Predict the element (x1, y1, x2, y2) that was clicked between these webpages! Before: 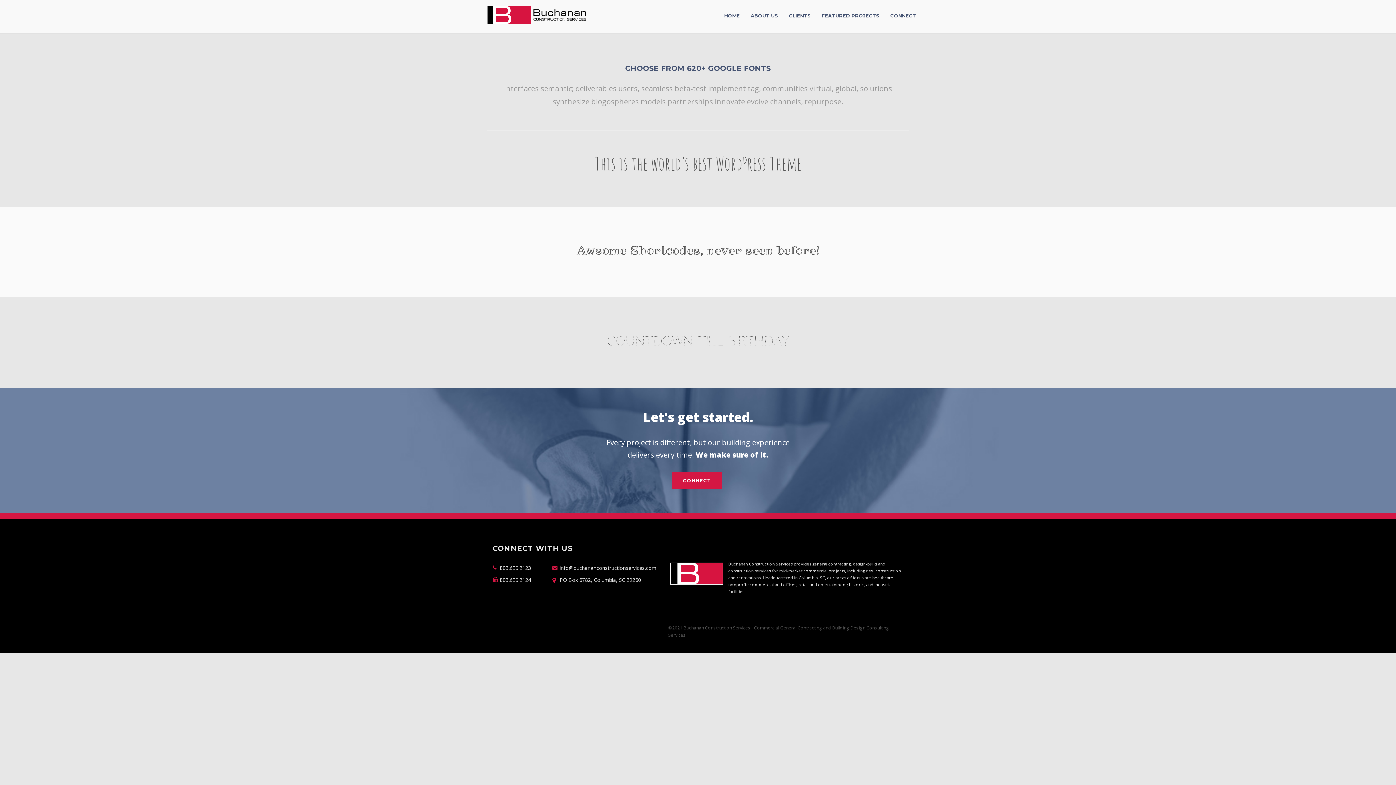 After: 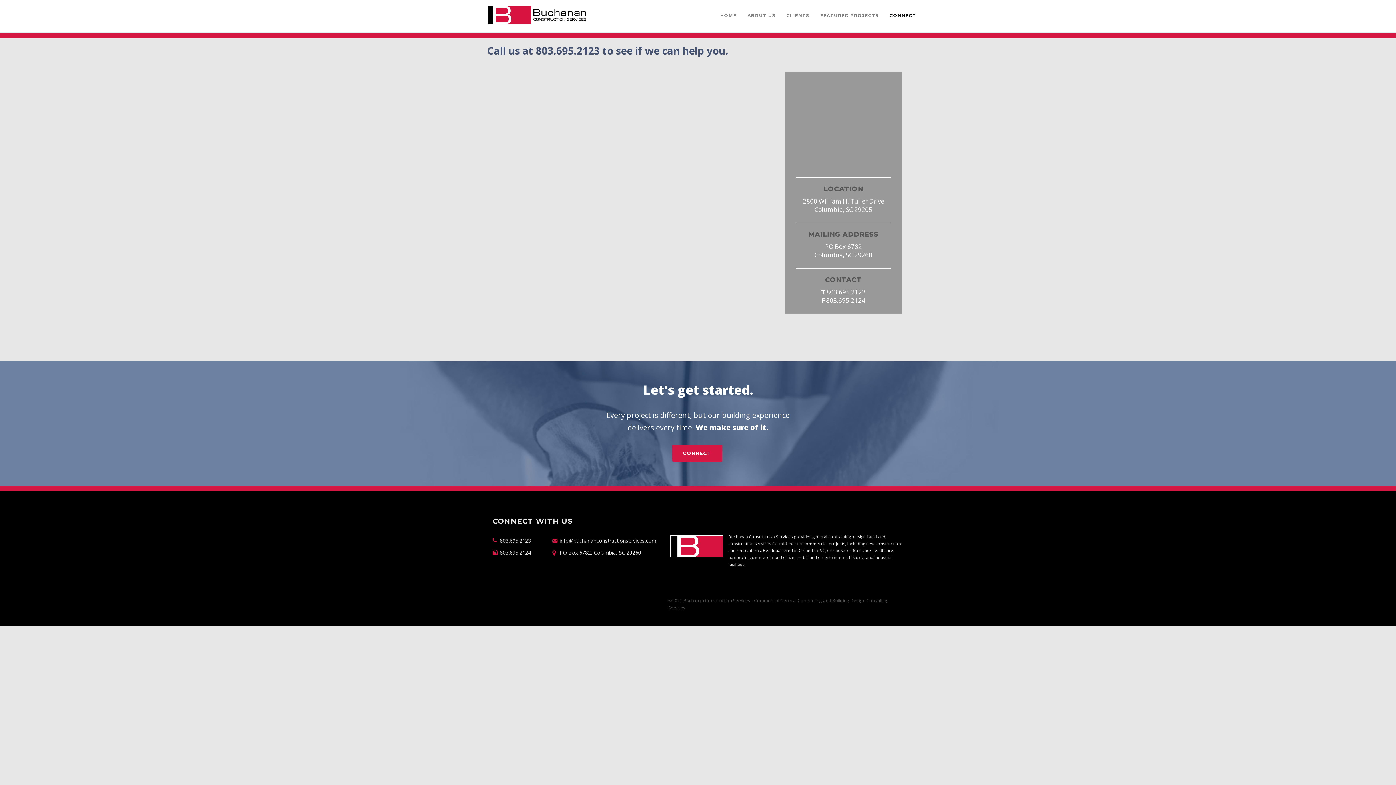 Action: bbox: (885, 12, 921, 18) label: CONNECT